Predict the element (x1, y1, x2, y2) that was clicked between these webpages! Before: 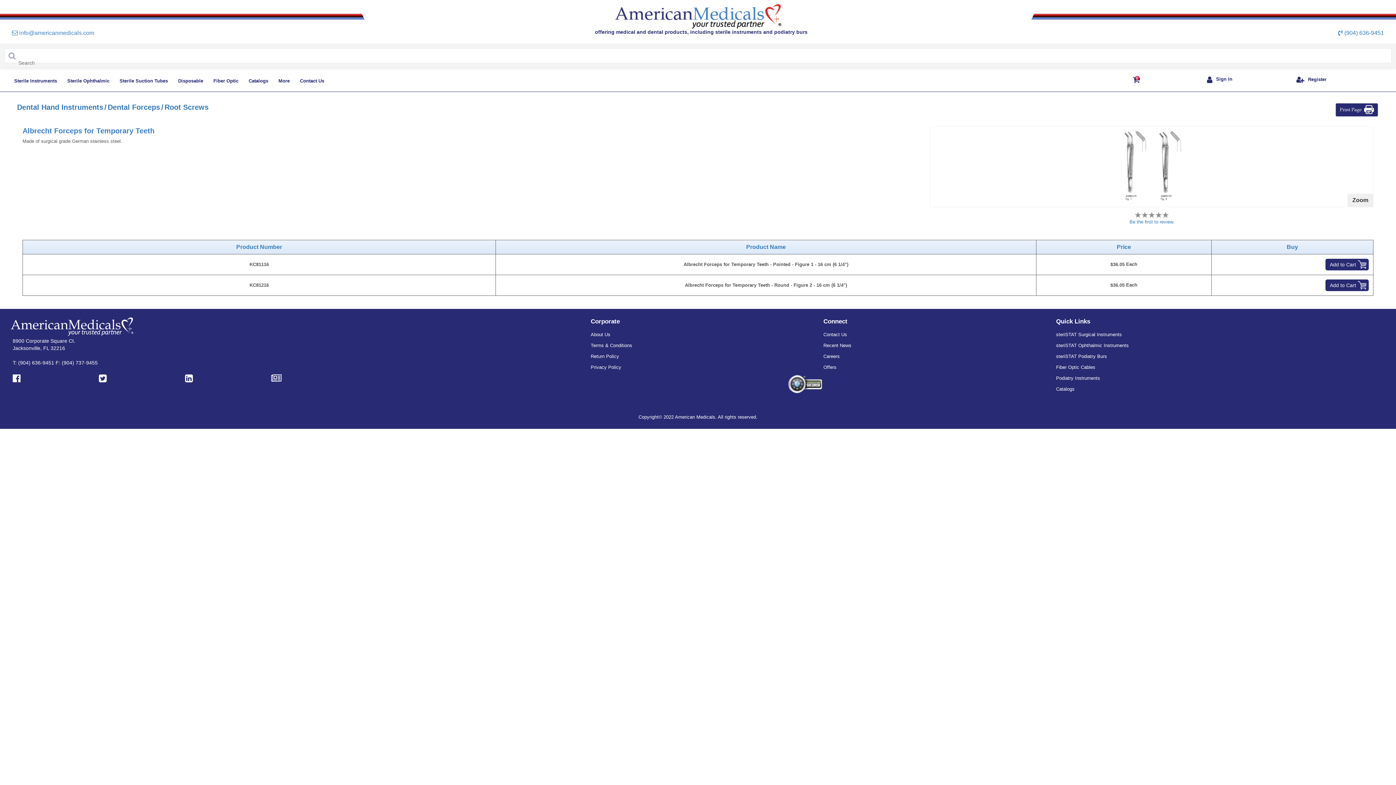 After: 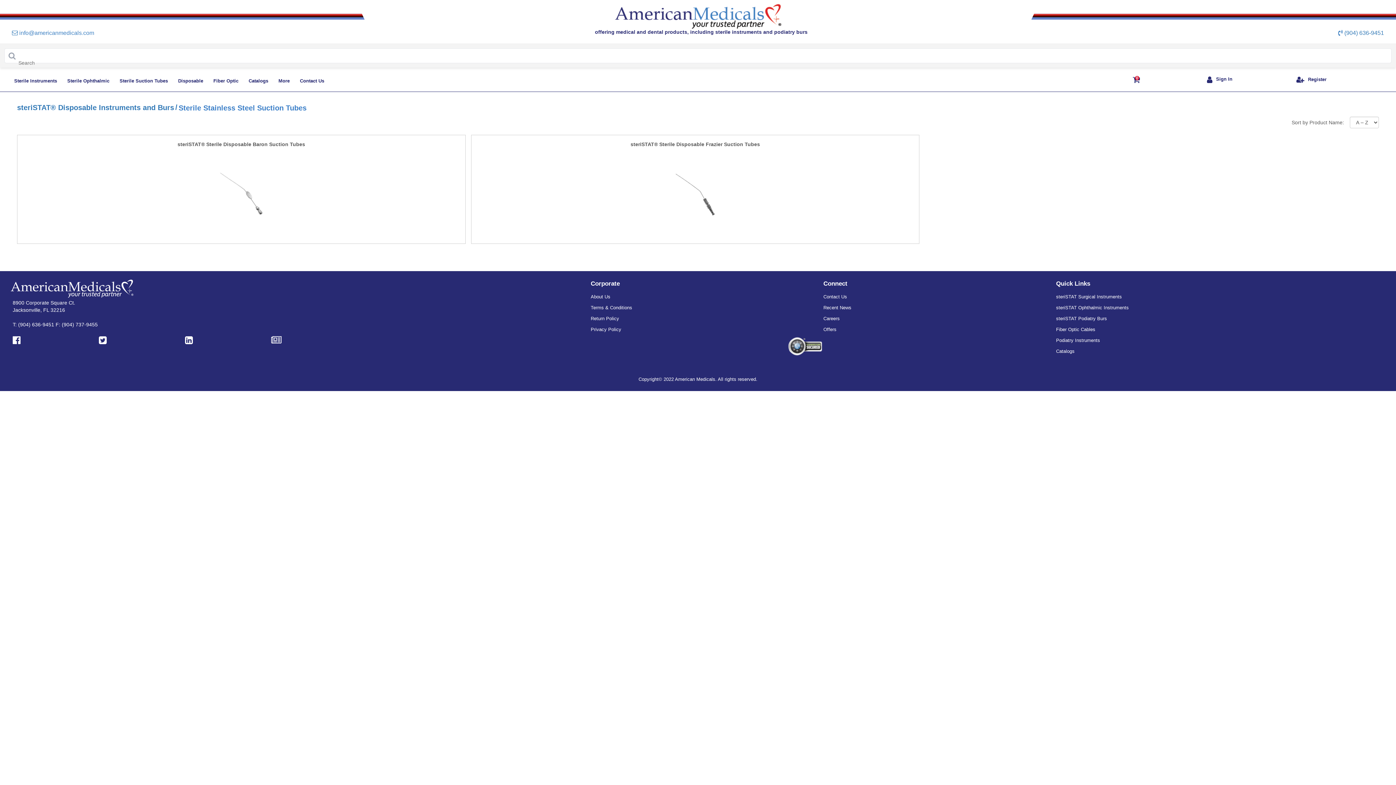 Action: label: Sterile Suction Tubes bbox: (116, 74, 170, 87)